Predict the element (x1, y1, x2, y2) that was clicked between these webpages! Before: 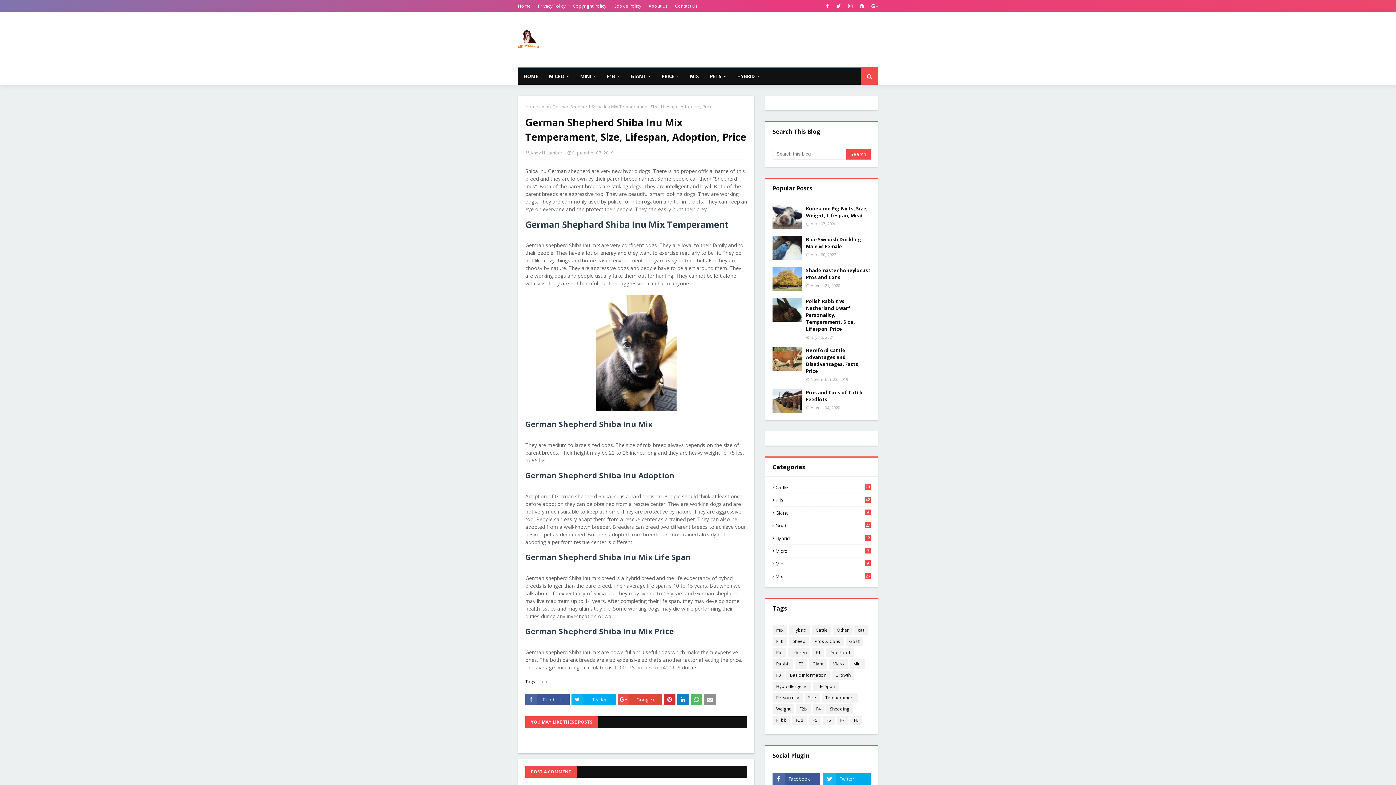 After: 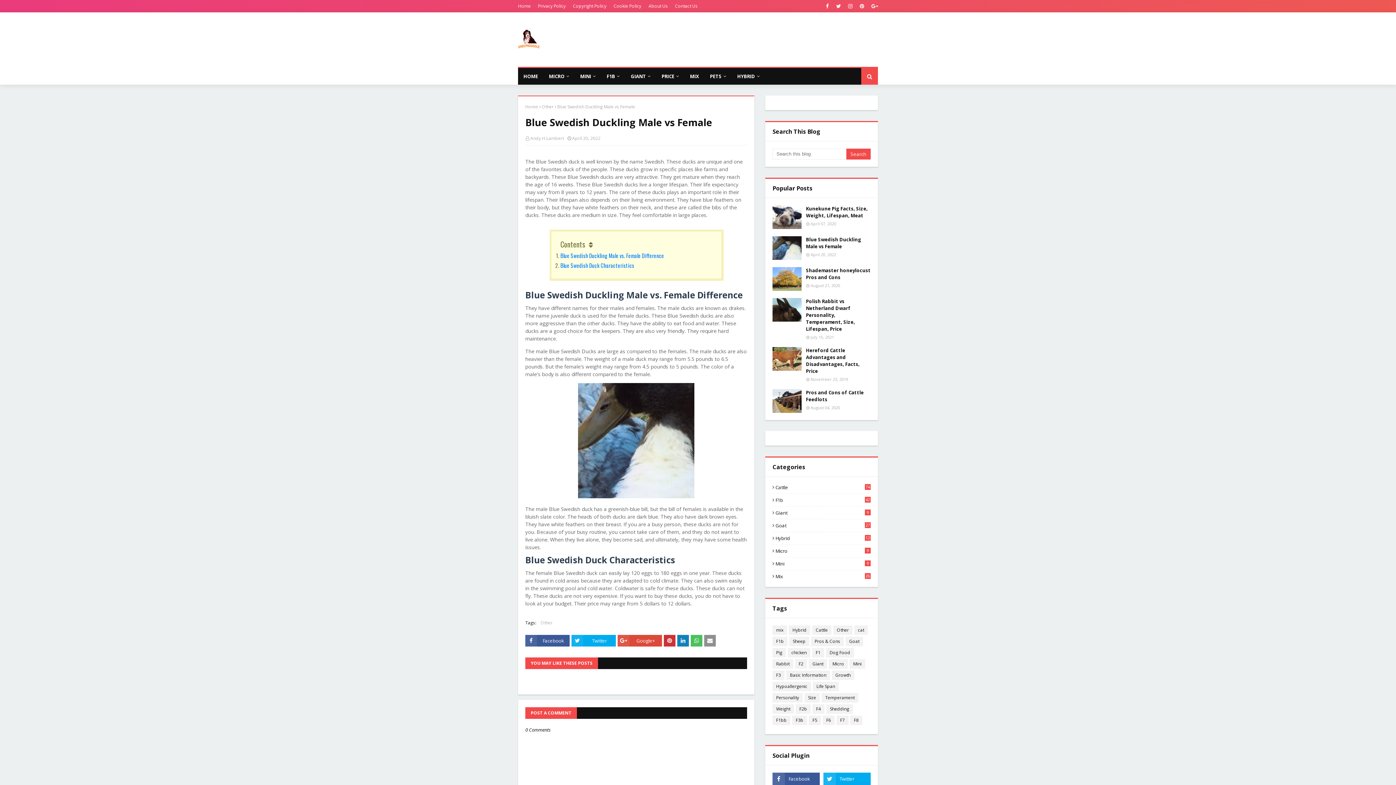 Action: label: Blue Swedish Duckling Male vs Female bbox: (806, 236, 870, 250)